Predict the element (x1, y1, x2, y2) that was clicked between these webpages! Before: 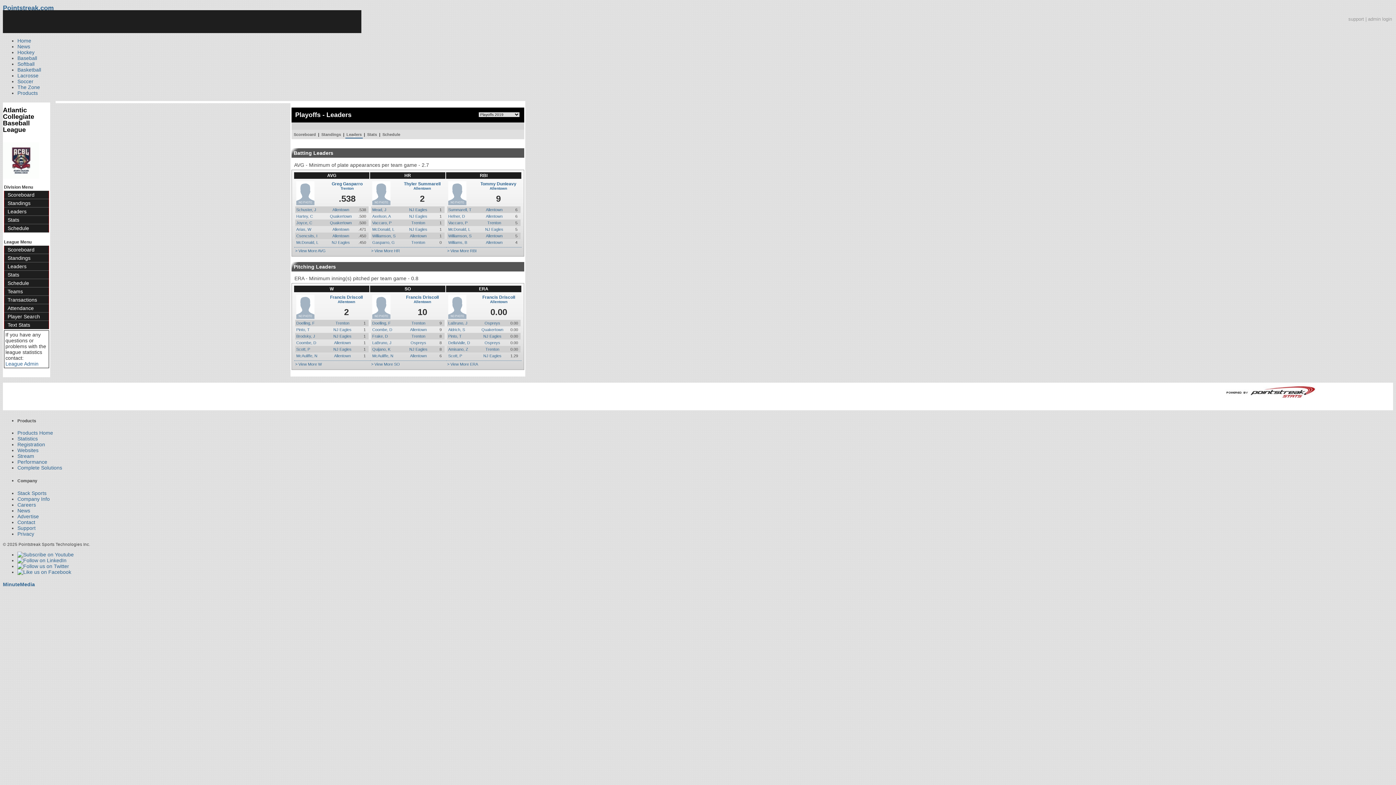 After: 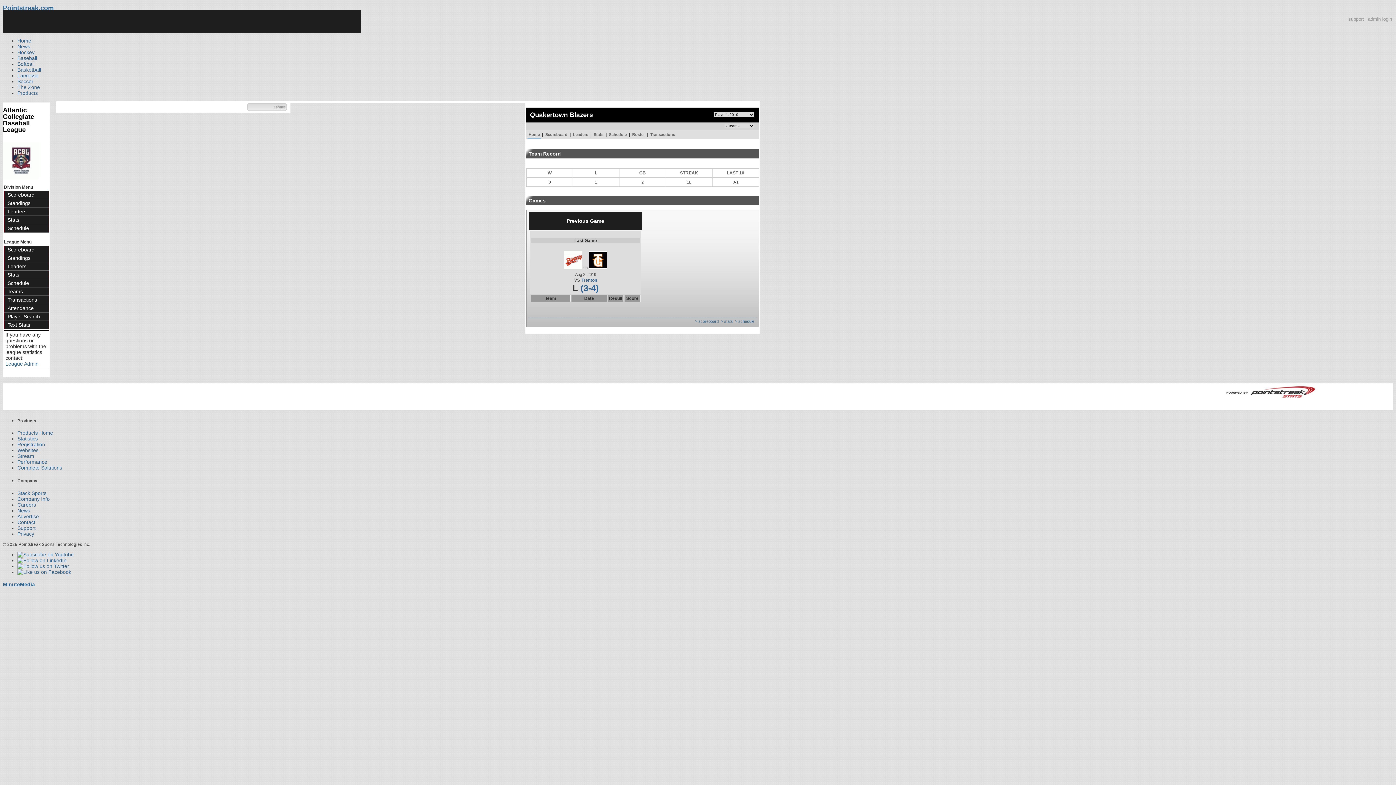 Action: label: Quakertown bbox: (481, 327, 503, 332)